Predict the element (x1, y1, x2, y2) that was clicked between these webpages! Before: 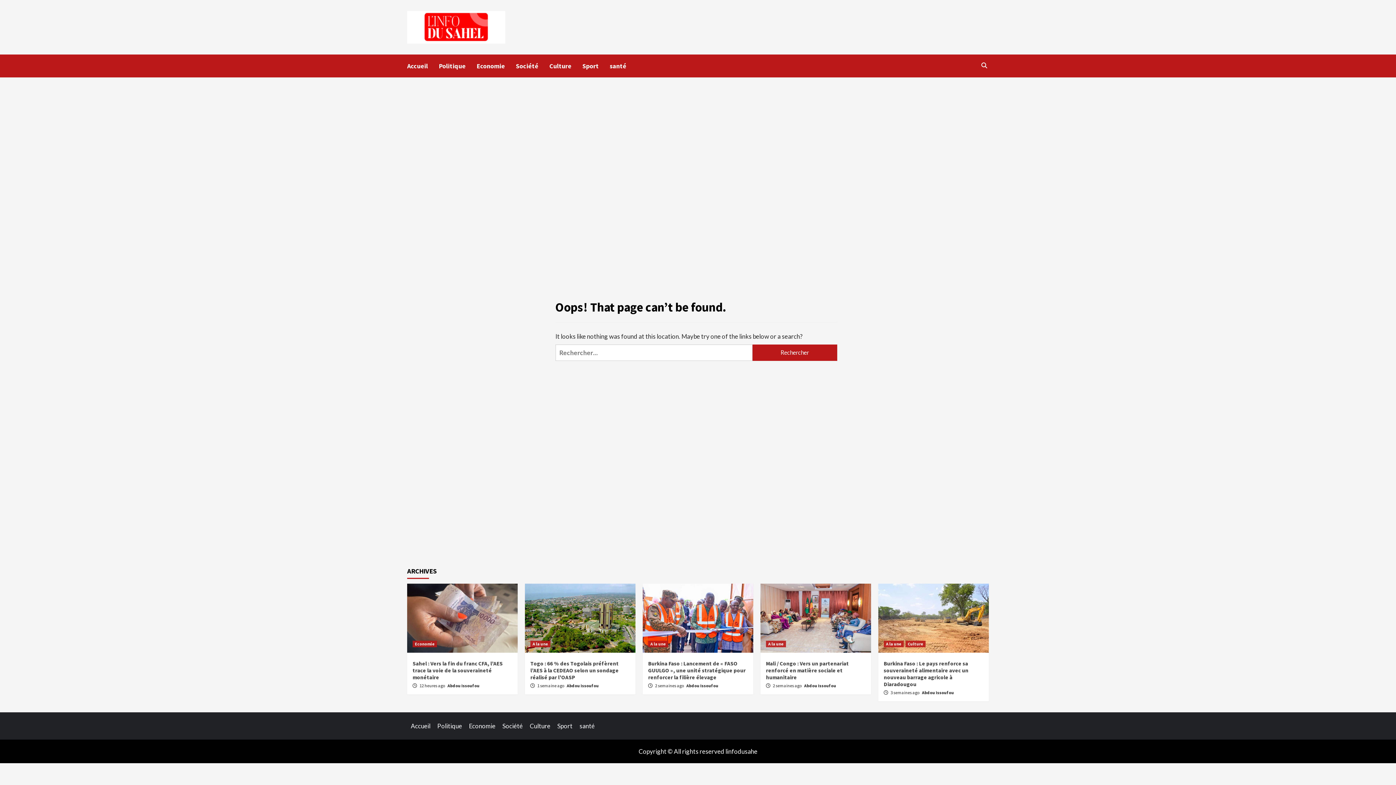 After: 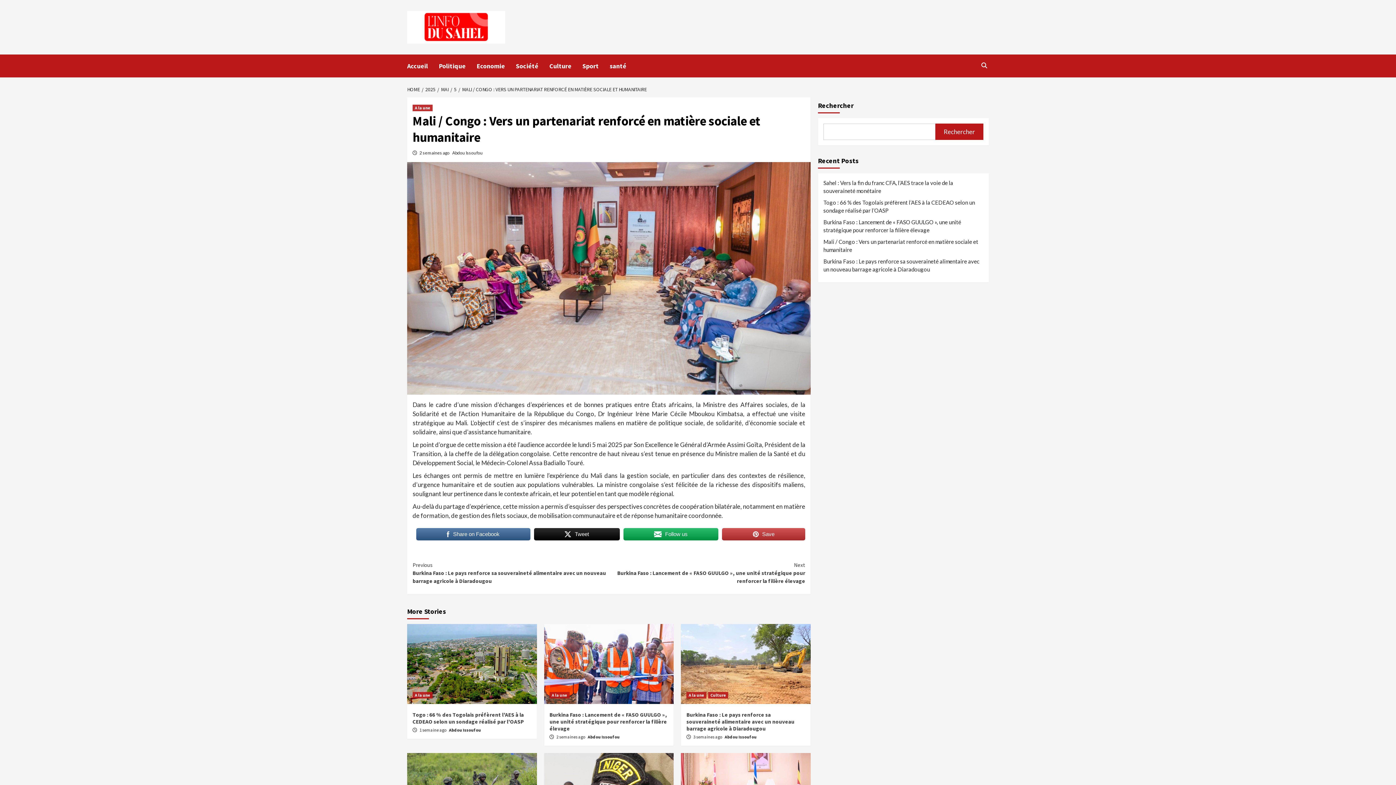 Action: label: Mali / Congo : Vers un partenariat renforcé en matière sociale et humanitaire bbox: (766, 660, 849, 681)